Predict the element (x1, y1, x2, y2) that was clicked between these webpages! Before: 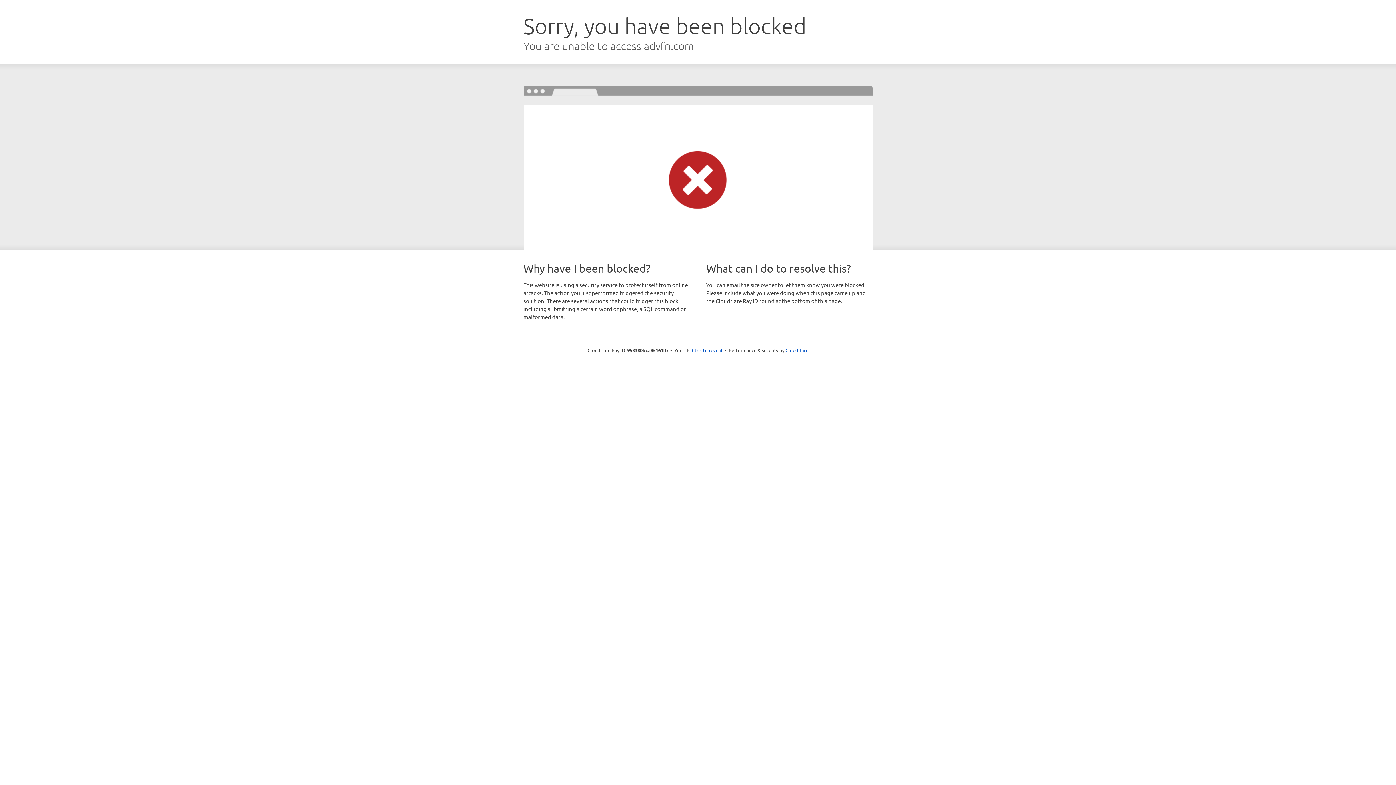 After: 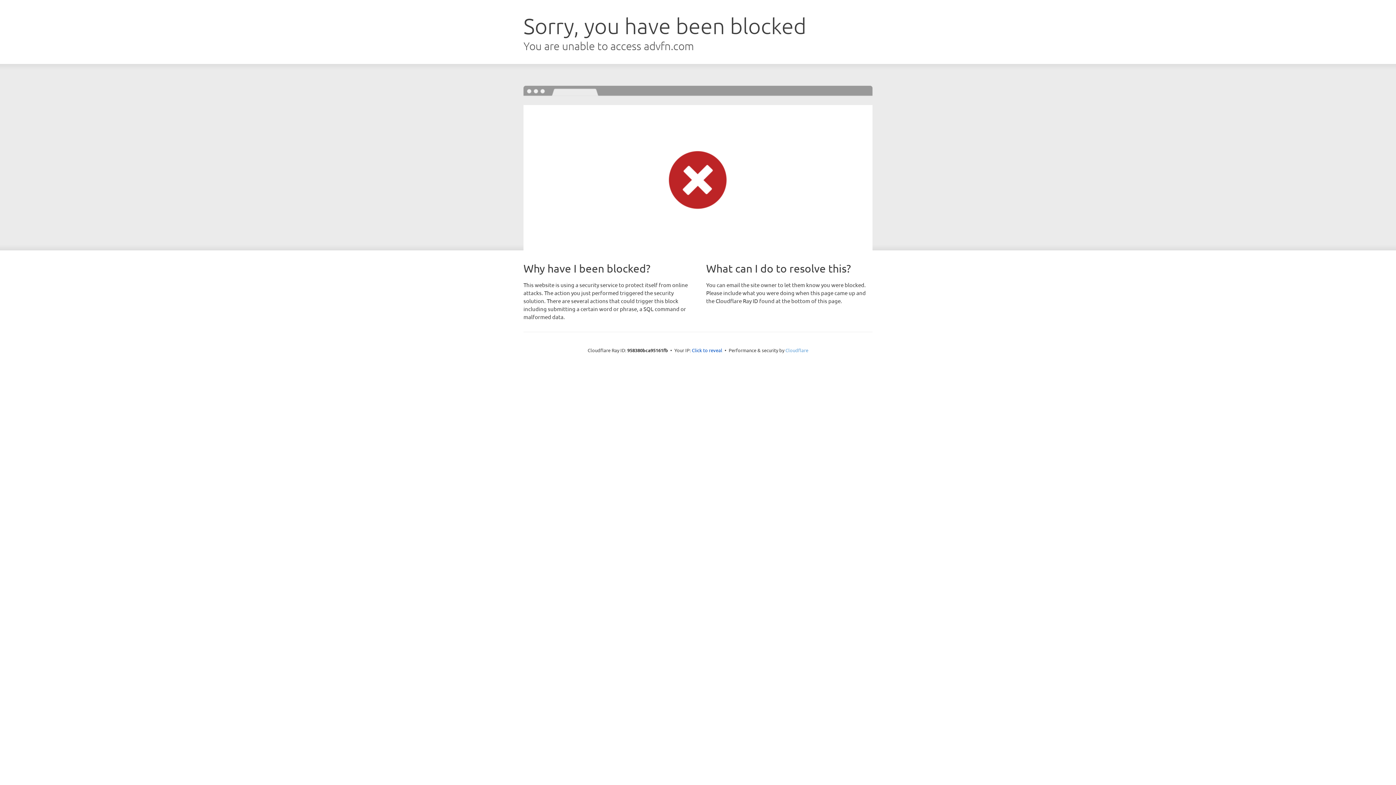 Action: bbox: (785, 347, 808, 353) label: Cloudflare